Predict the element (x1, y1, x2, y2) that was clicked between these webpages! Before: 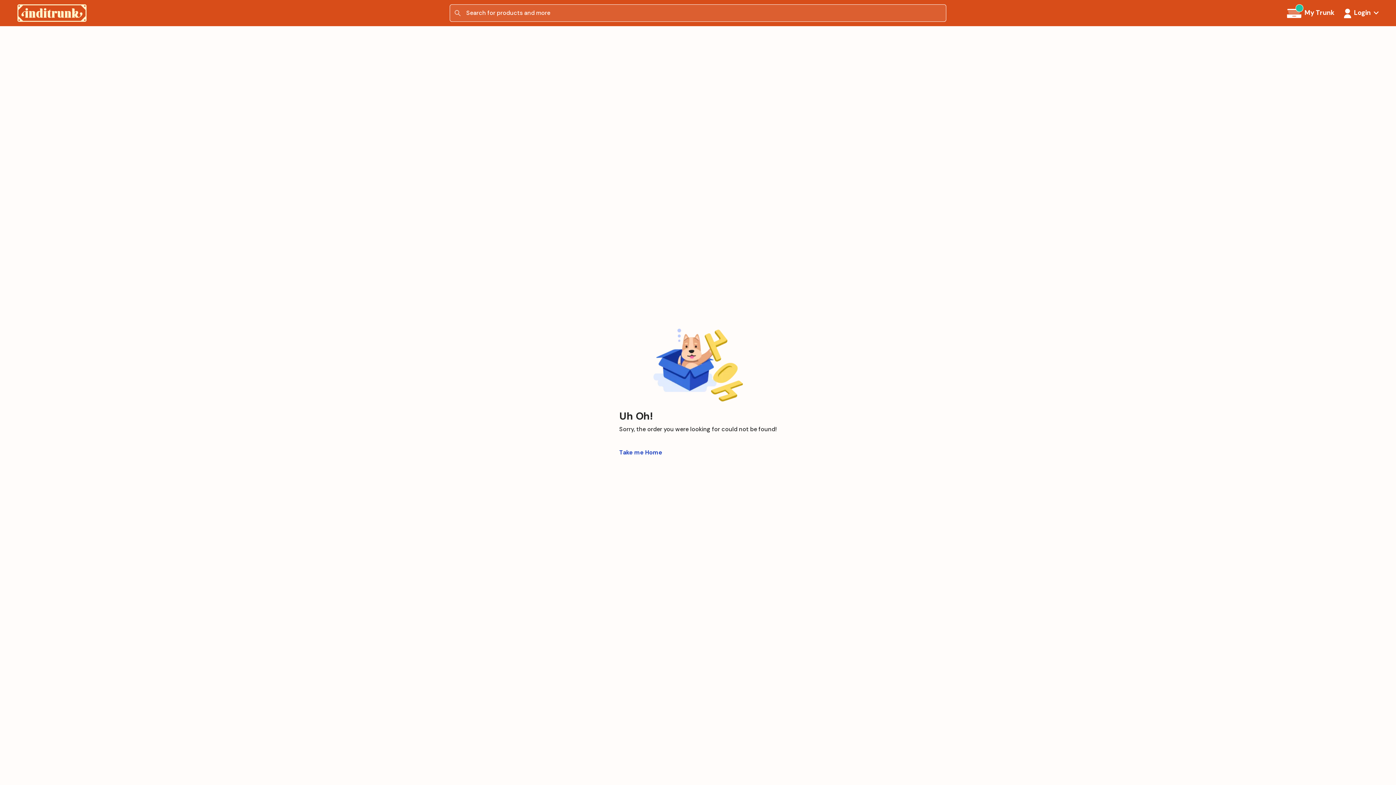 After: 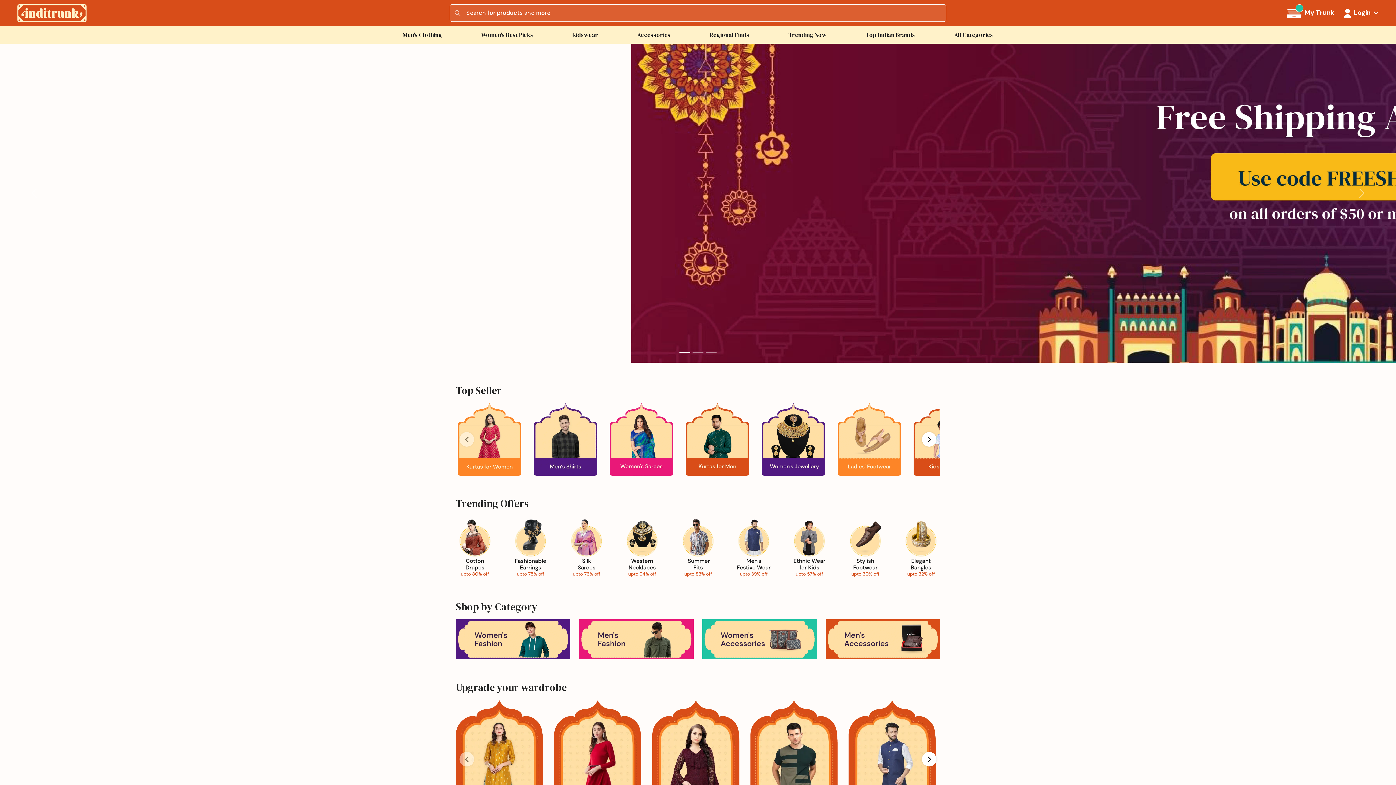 Action: bbox: (17, 8, 86, 16)